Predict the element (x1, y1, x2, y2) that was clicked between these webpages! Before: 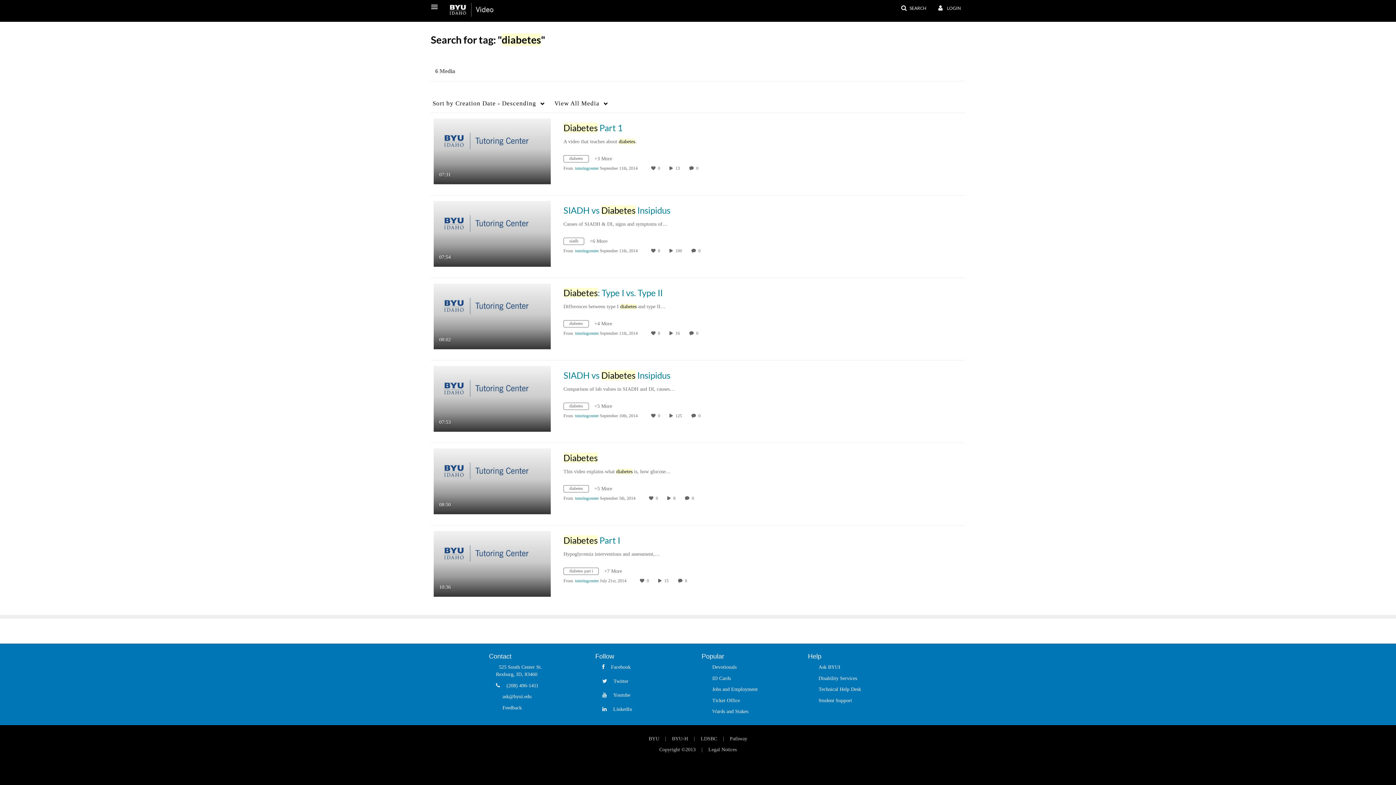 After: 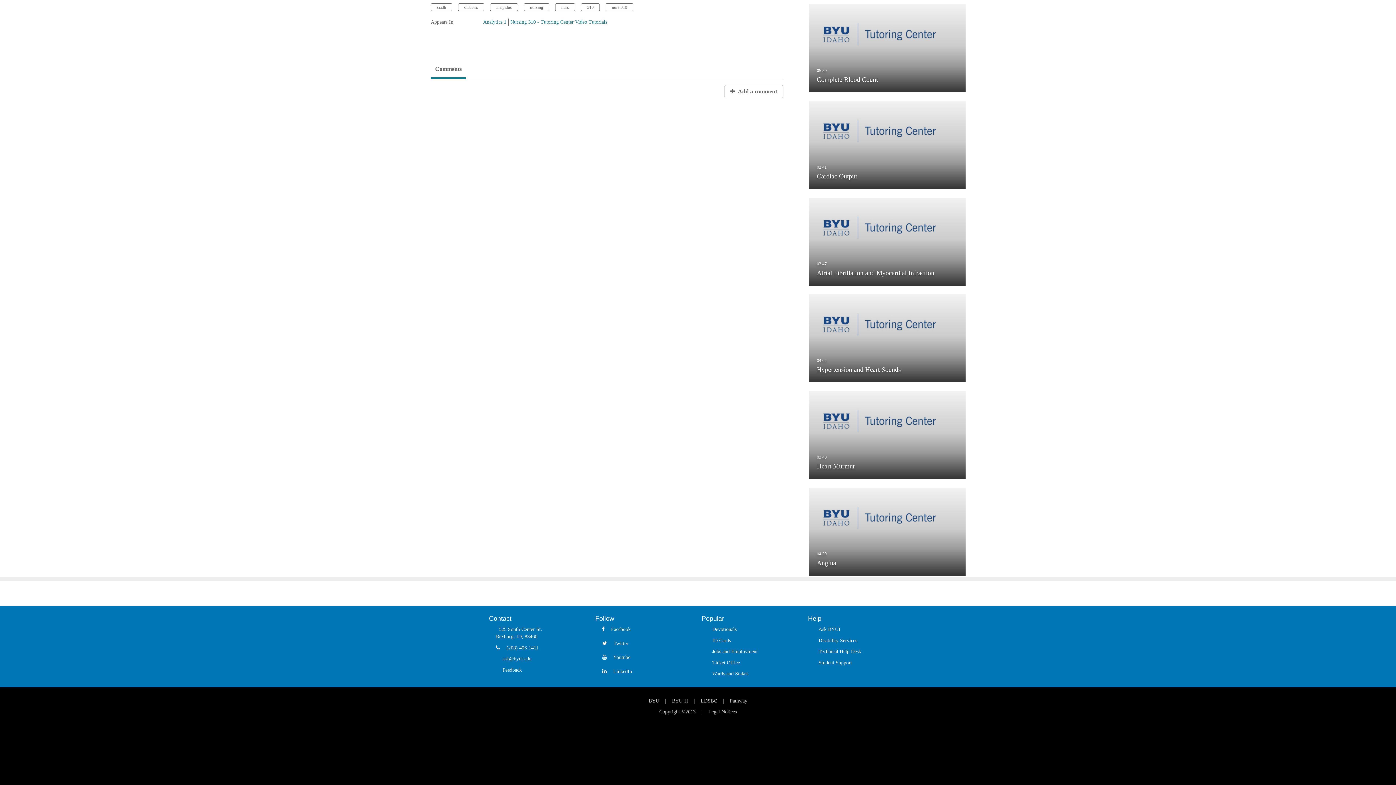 Action: label: 0 comment(s). Click to see them bbox: (698, 248, 702, 253)